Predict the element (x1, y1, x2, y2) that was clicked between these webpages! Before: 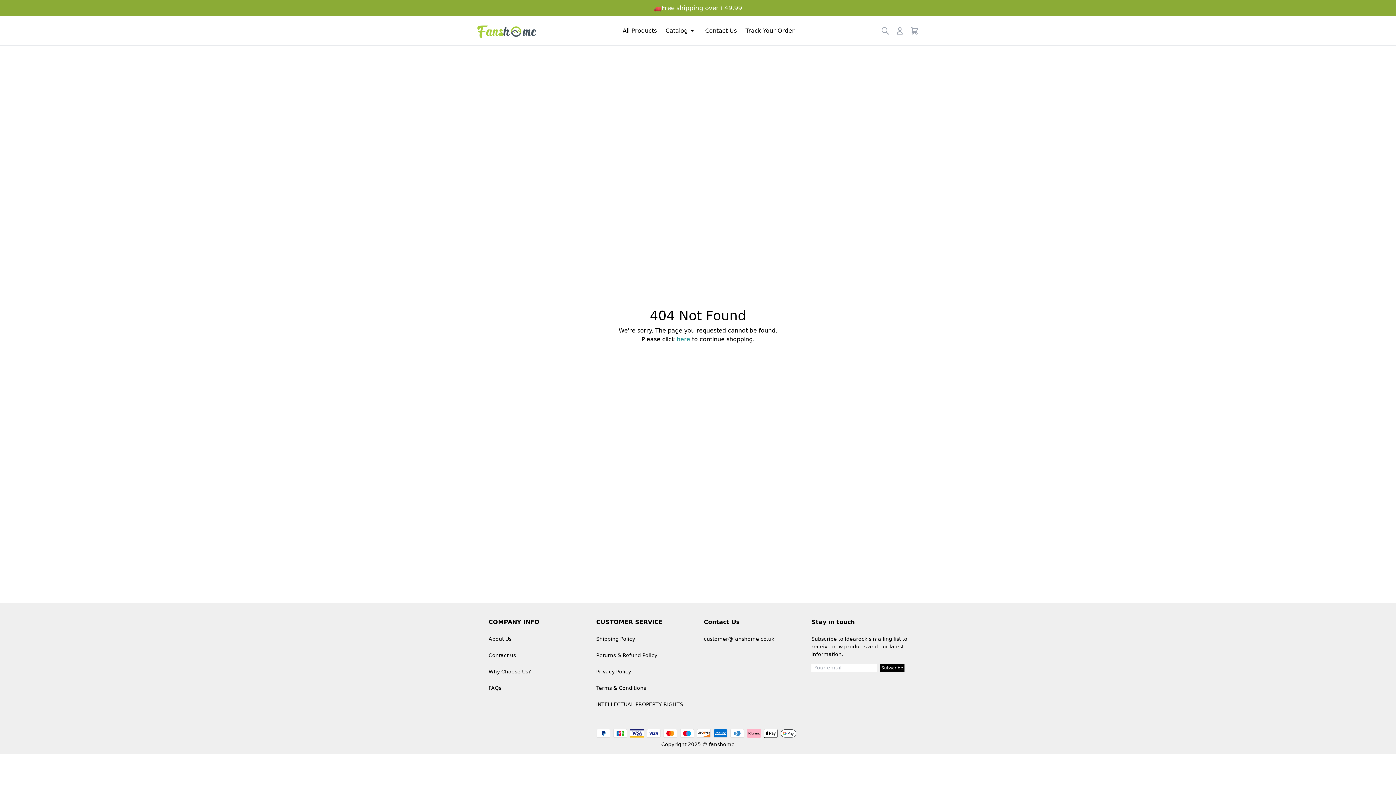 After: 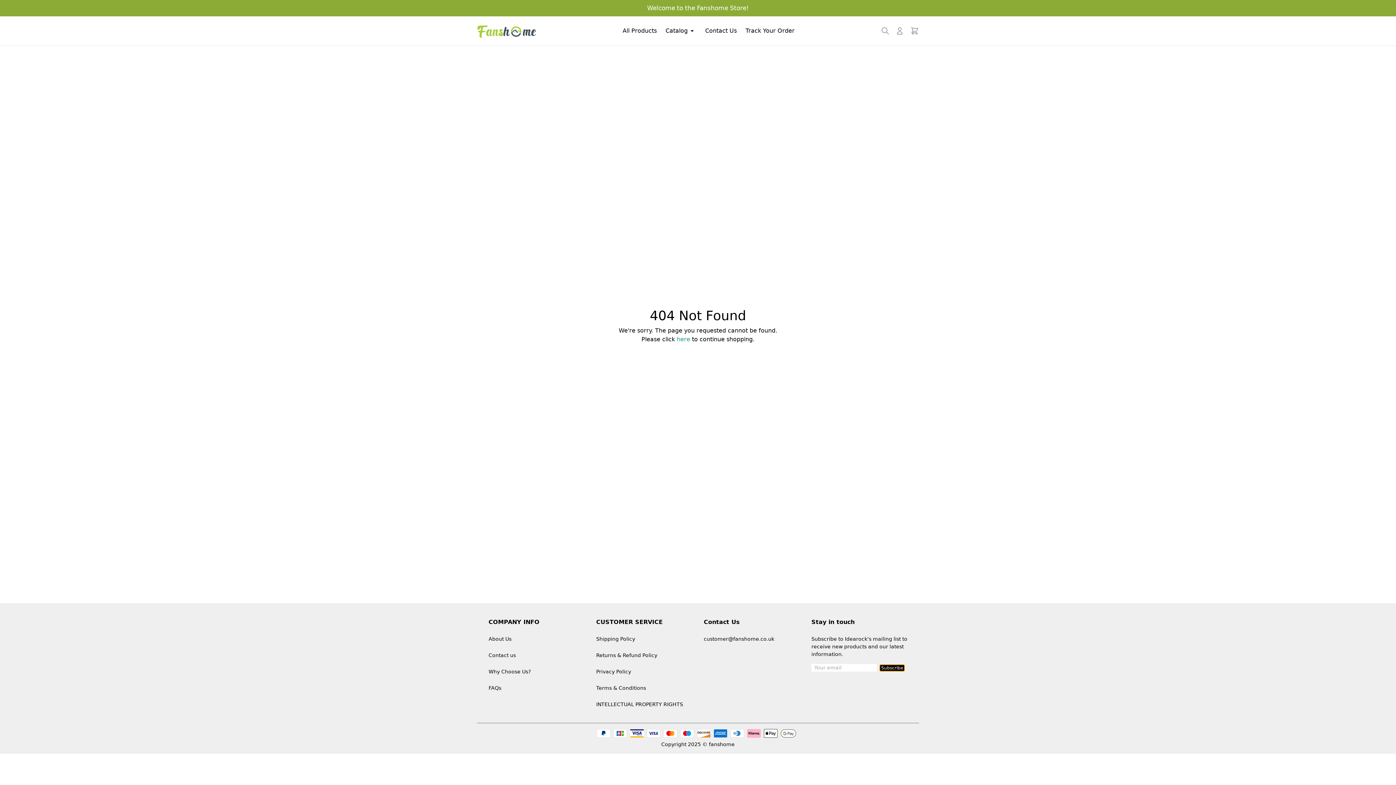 Action: label: Subscribe bbox: (880, 664, 904, 671)